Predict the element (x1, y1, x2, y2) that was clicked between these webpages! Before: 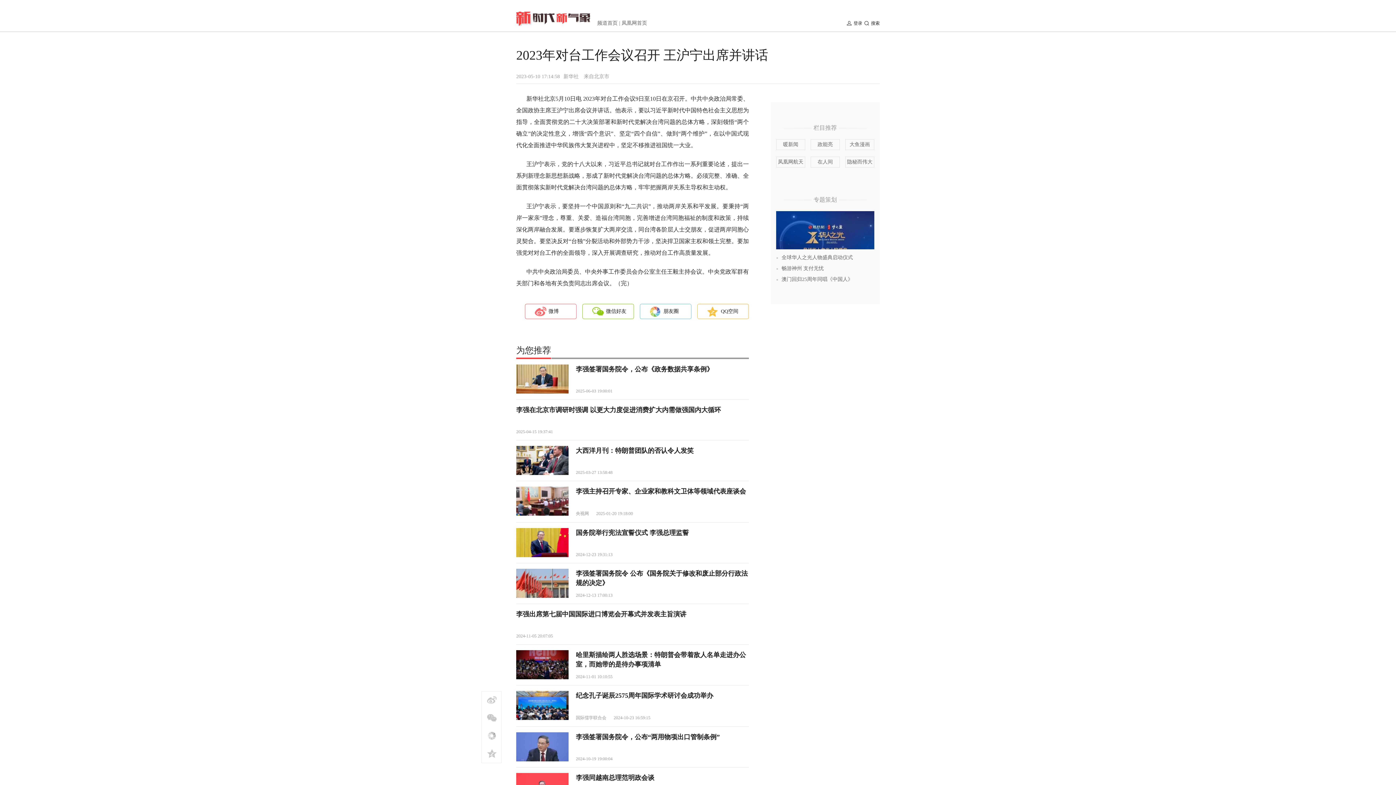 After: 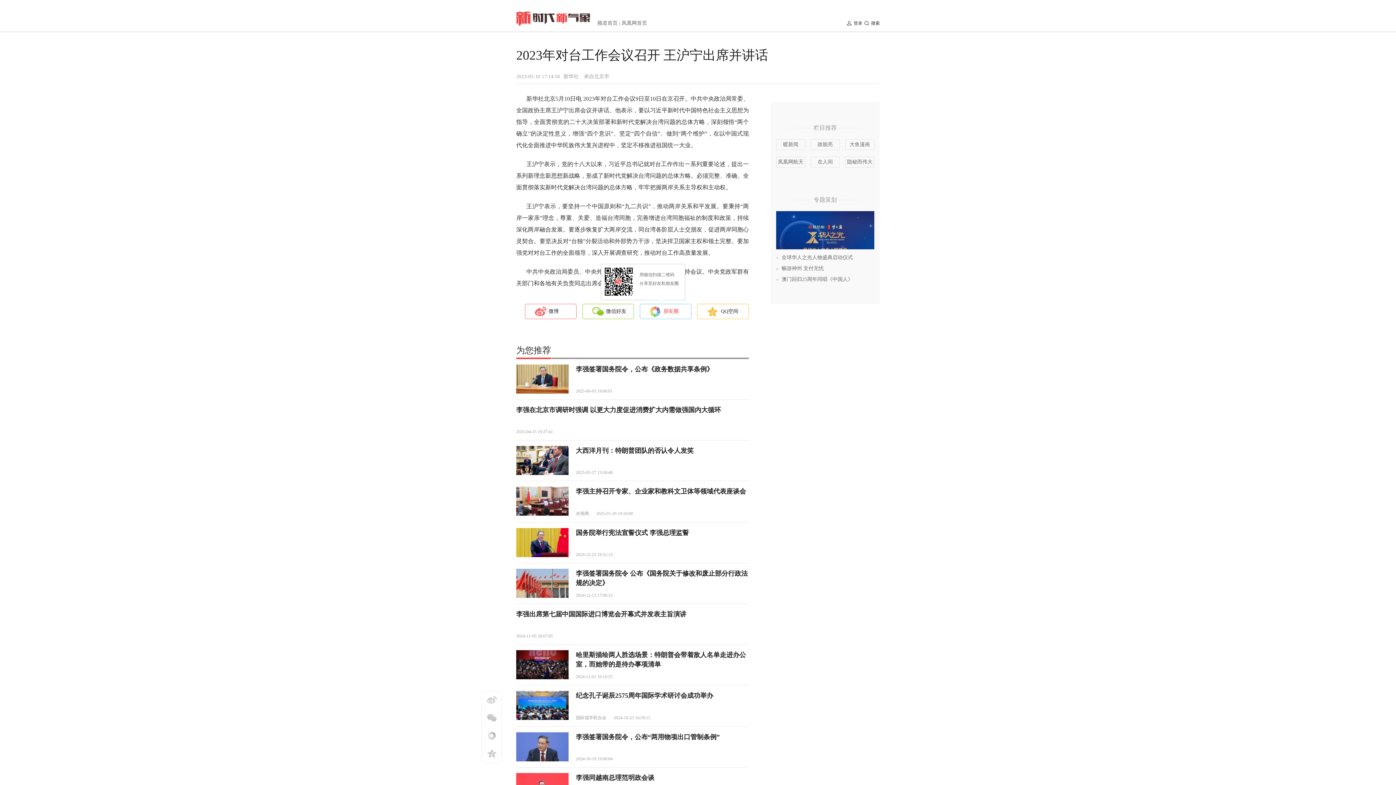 Action: bbox: (640, 304, 691, 319) label: 朋友圈